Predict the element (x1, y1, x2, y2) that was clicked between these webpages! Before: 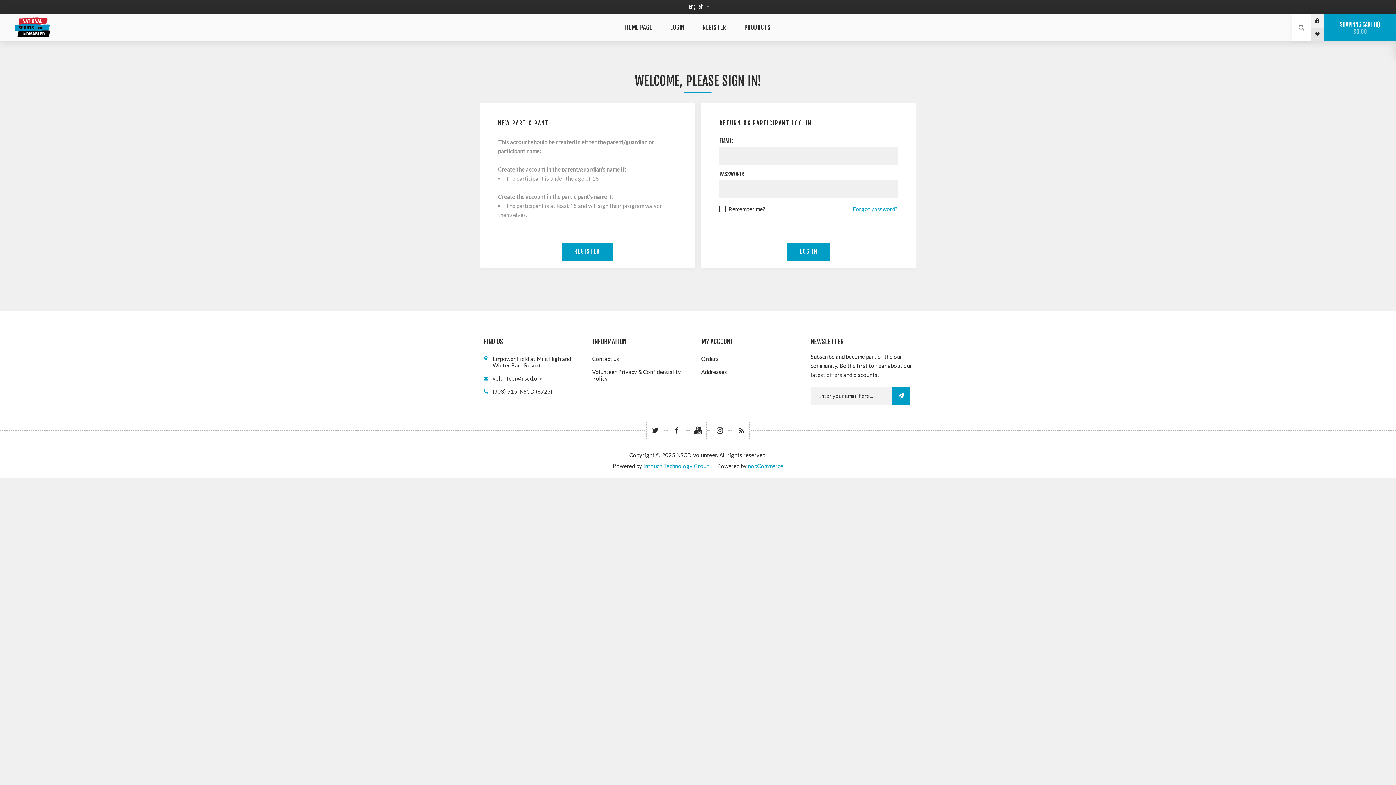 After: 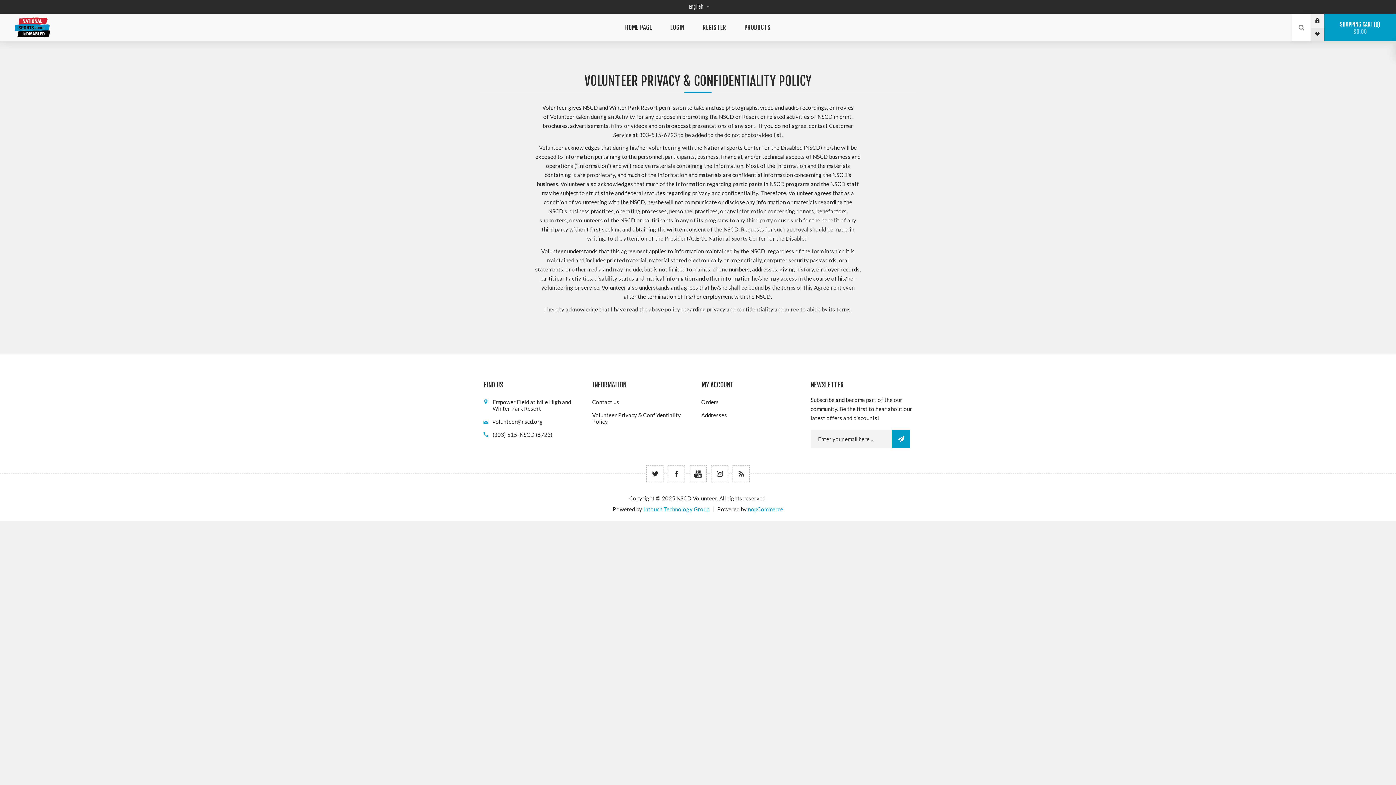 Action: bbox: (589, 365, 698, 385) label: Volunteer Privacy & Confidentiality Policy